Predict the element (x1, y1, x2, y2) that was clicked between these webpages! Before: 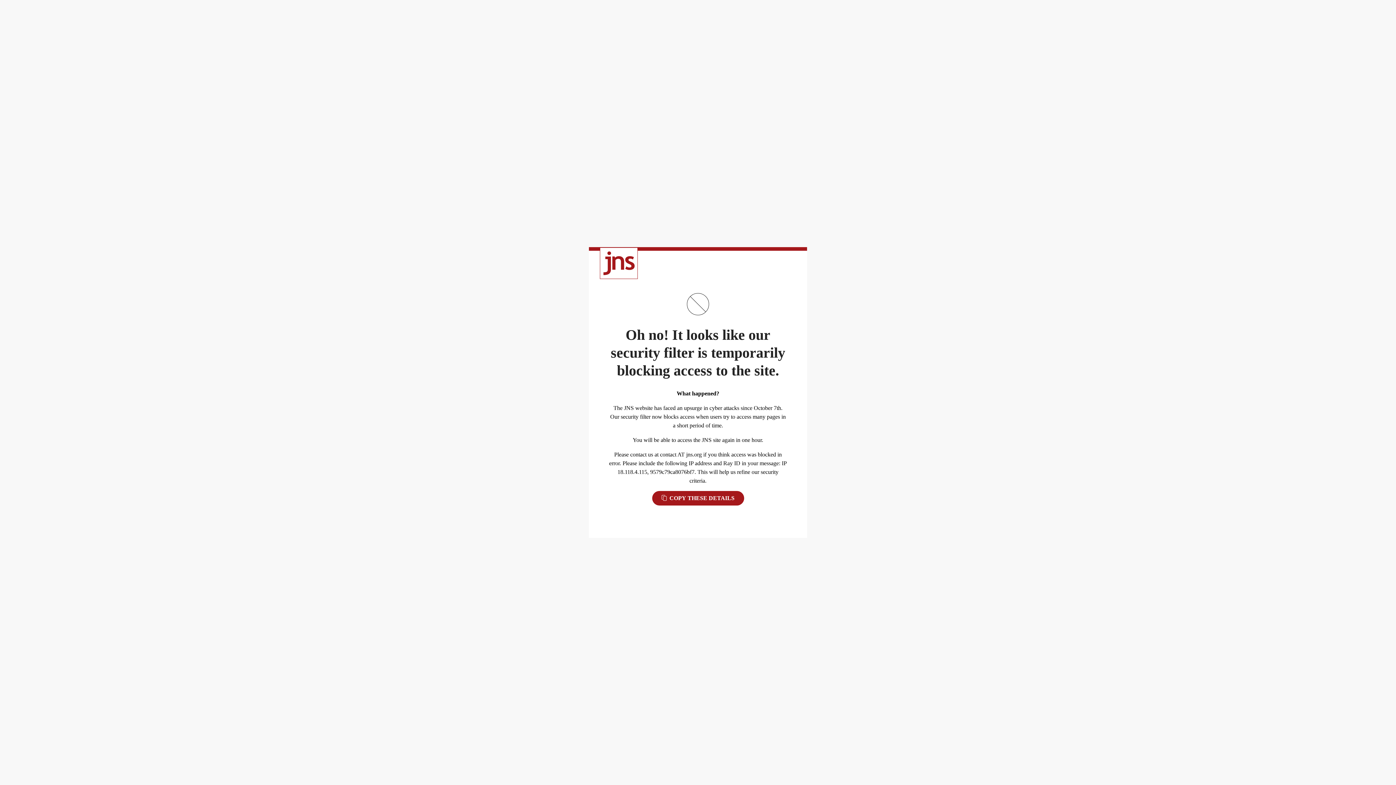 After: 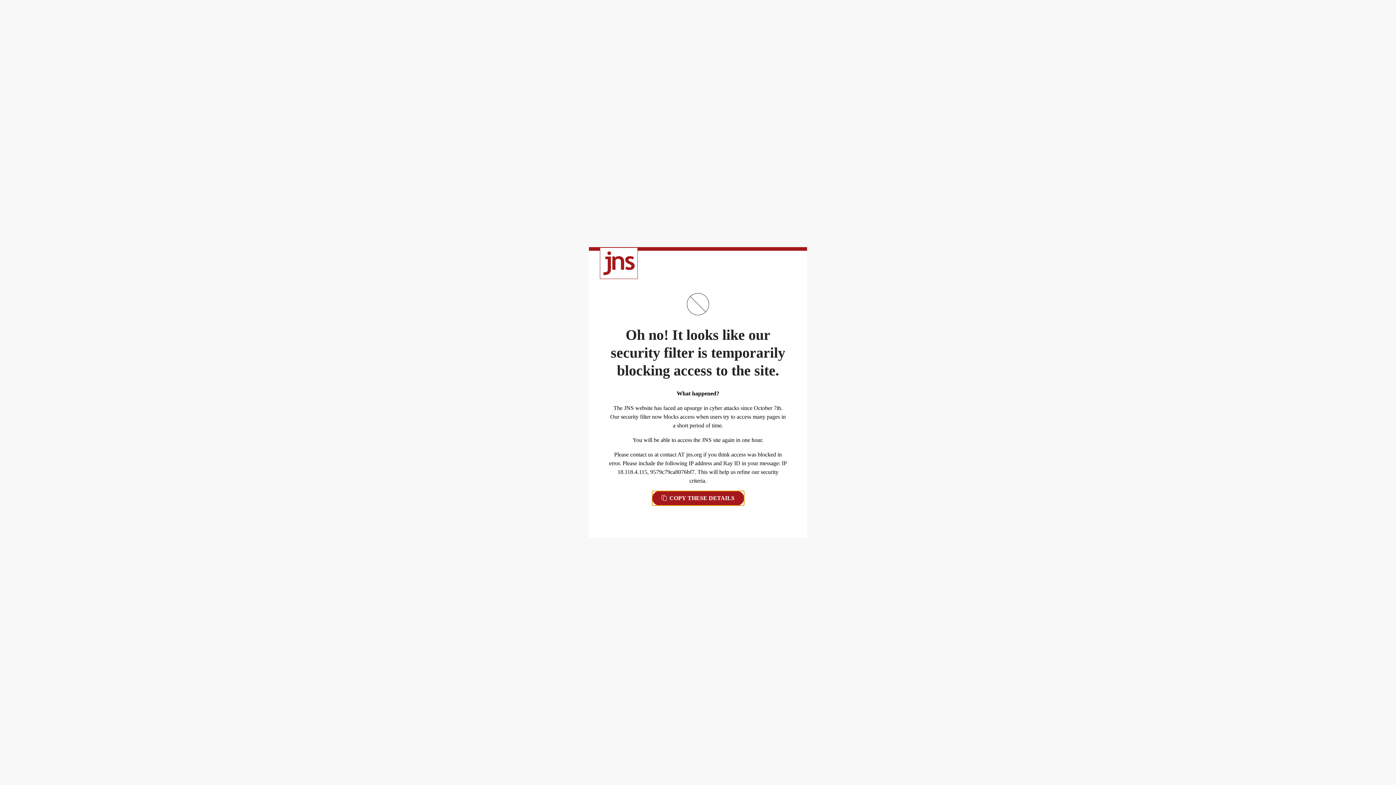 Action: bbox: (652, 491, 744, 505) label:  COPY THESE DETAILS